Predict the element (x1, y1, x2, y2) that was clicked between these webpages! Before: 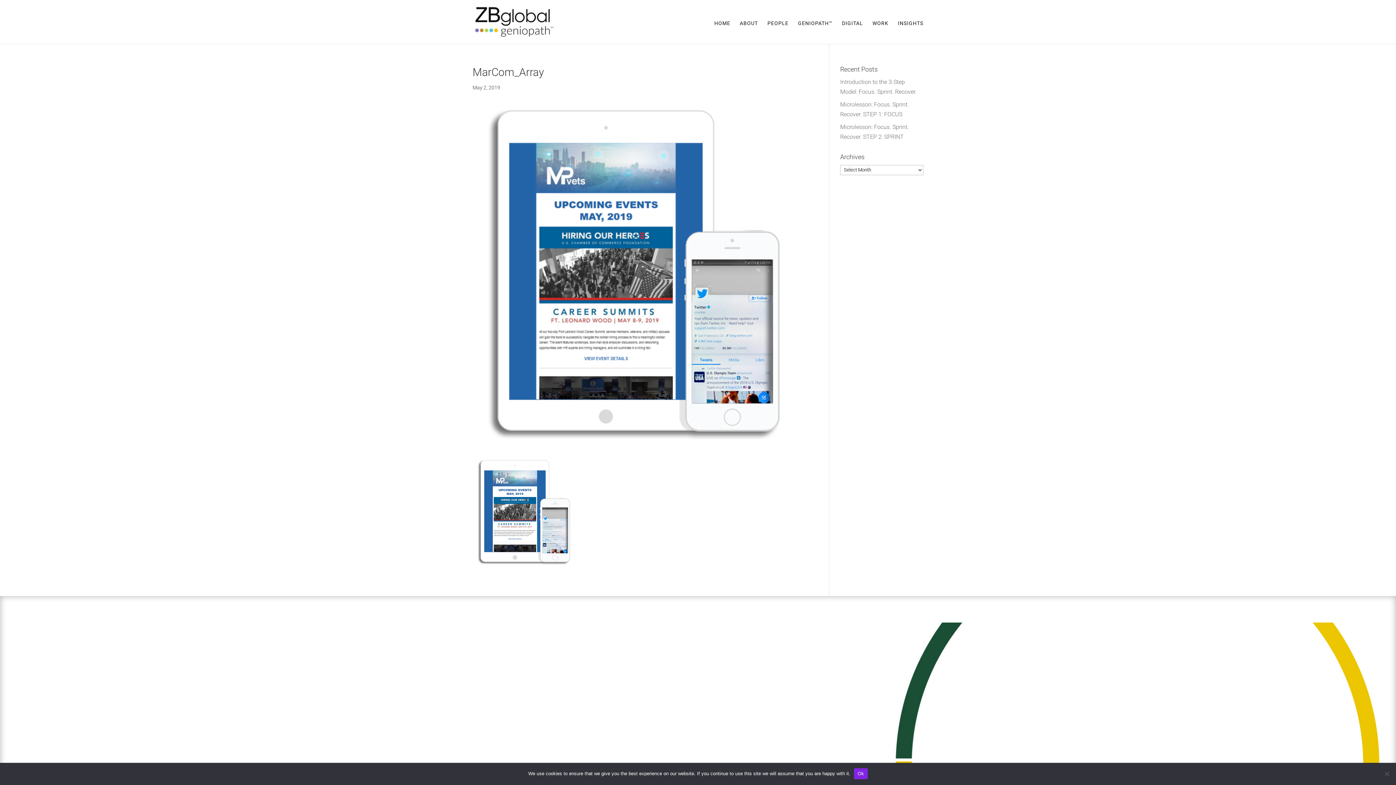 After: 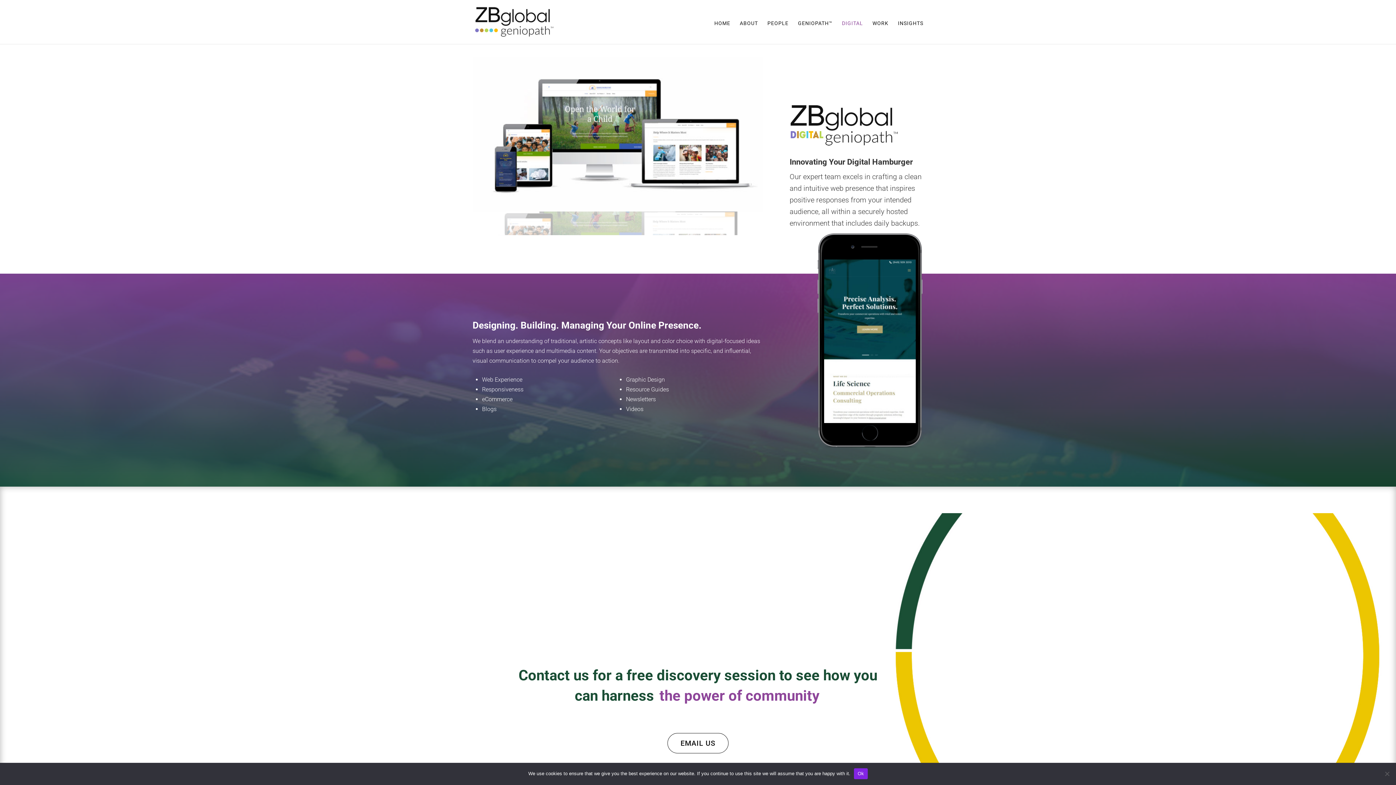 Action: bbox: (842, 20, 863, 44) label: DIGITAL